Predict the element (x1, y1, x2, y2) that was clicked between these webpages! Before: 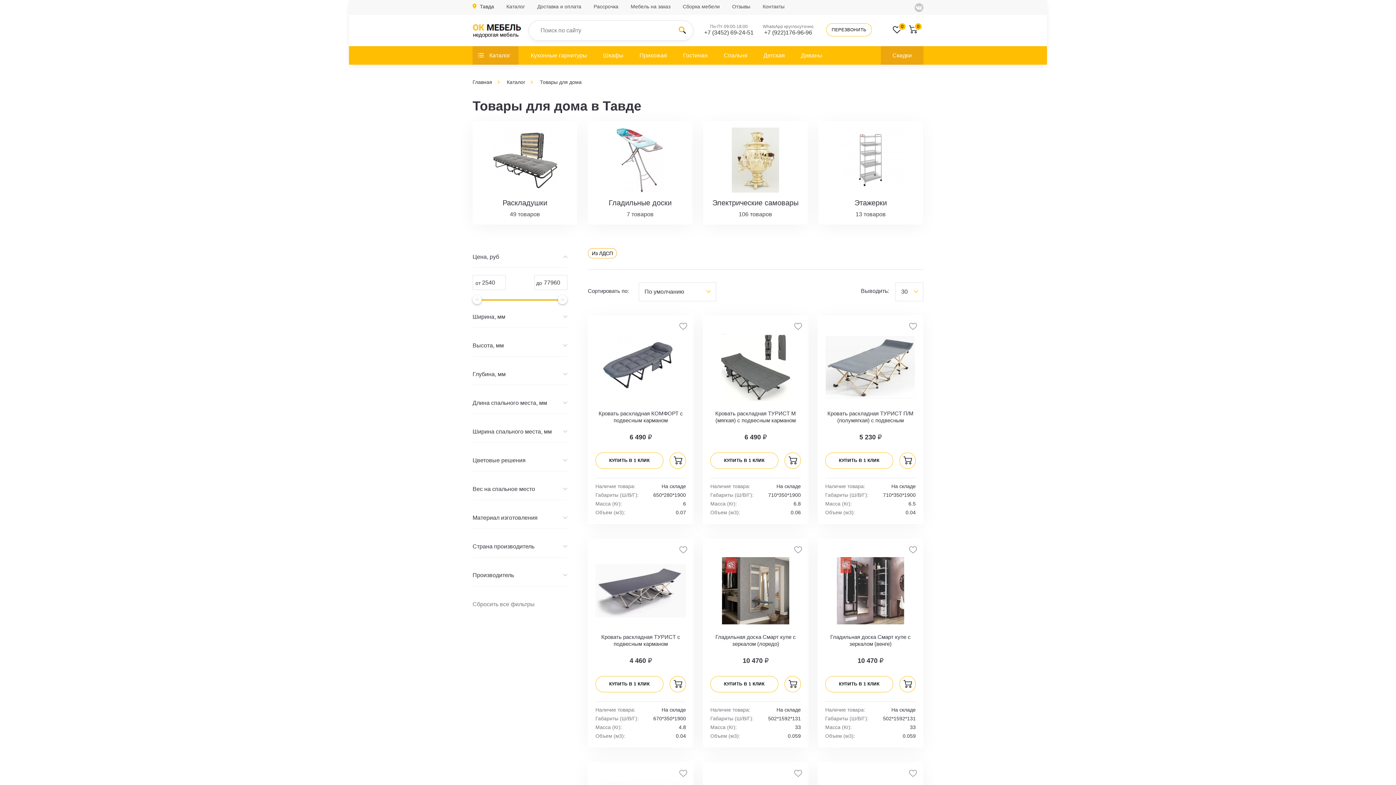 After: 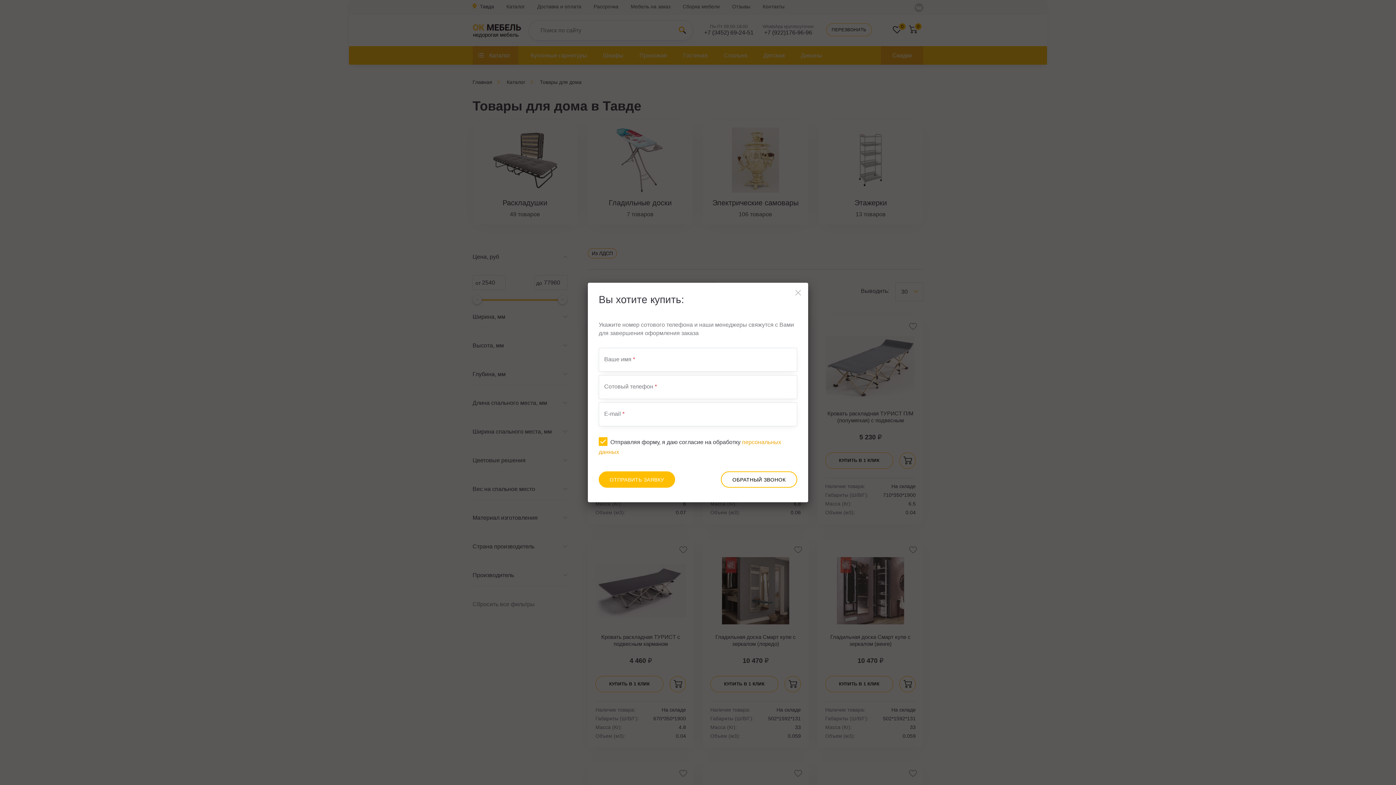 Action: bbox: (595, 452, 663, 469) label: КУПИТЬ В 1 КЛИК